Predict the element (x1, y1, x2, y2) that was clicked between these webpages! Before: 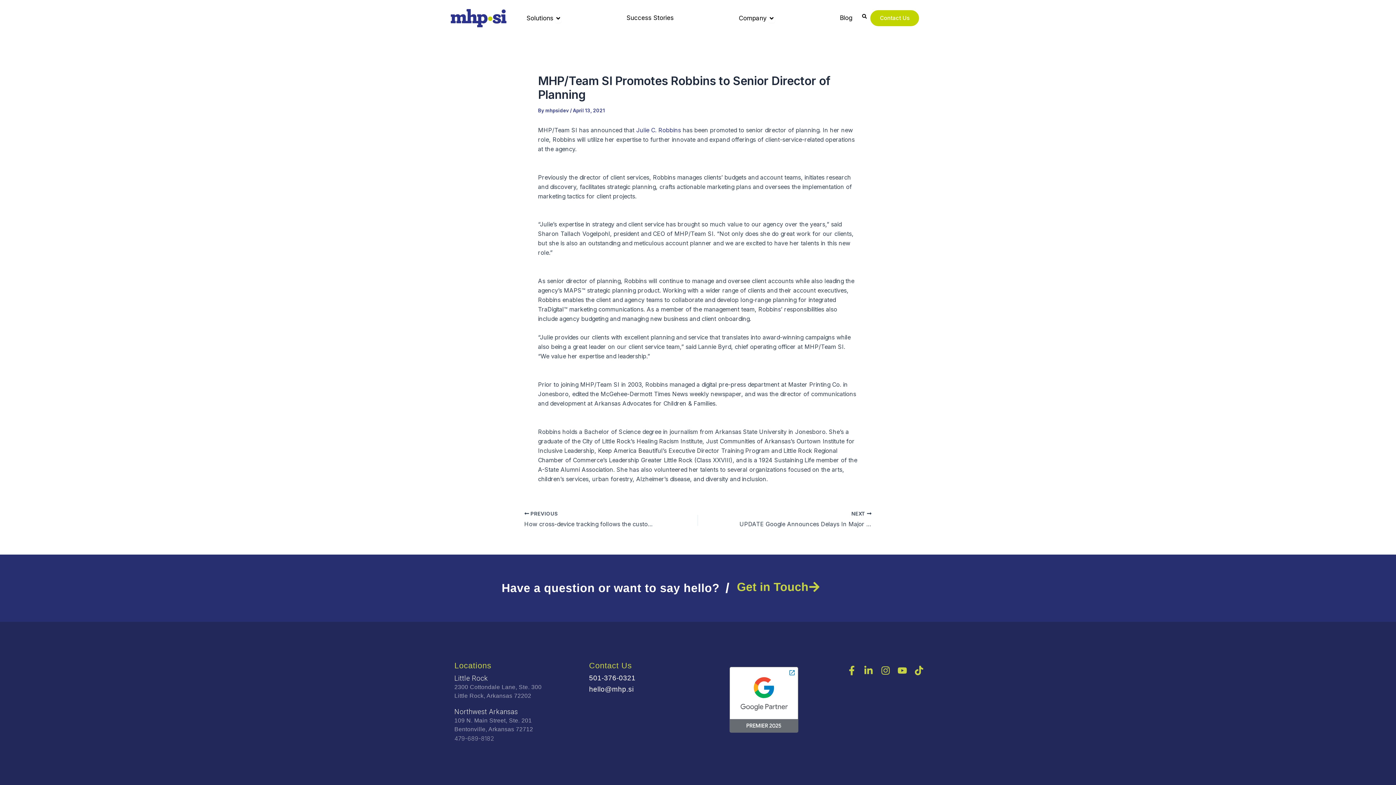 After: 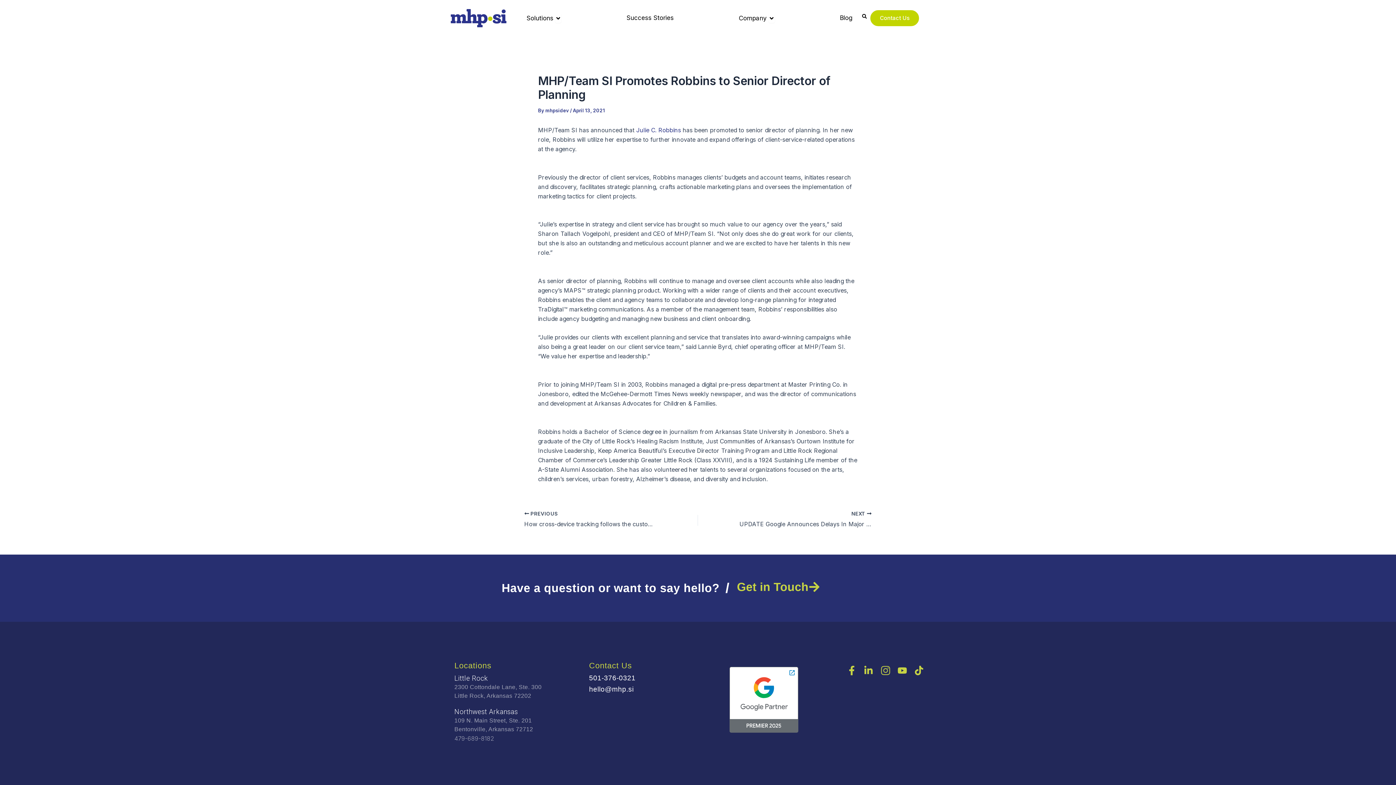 Action: label: Instagram bbox: (880, 665, 891, 676)